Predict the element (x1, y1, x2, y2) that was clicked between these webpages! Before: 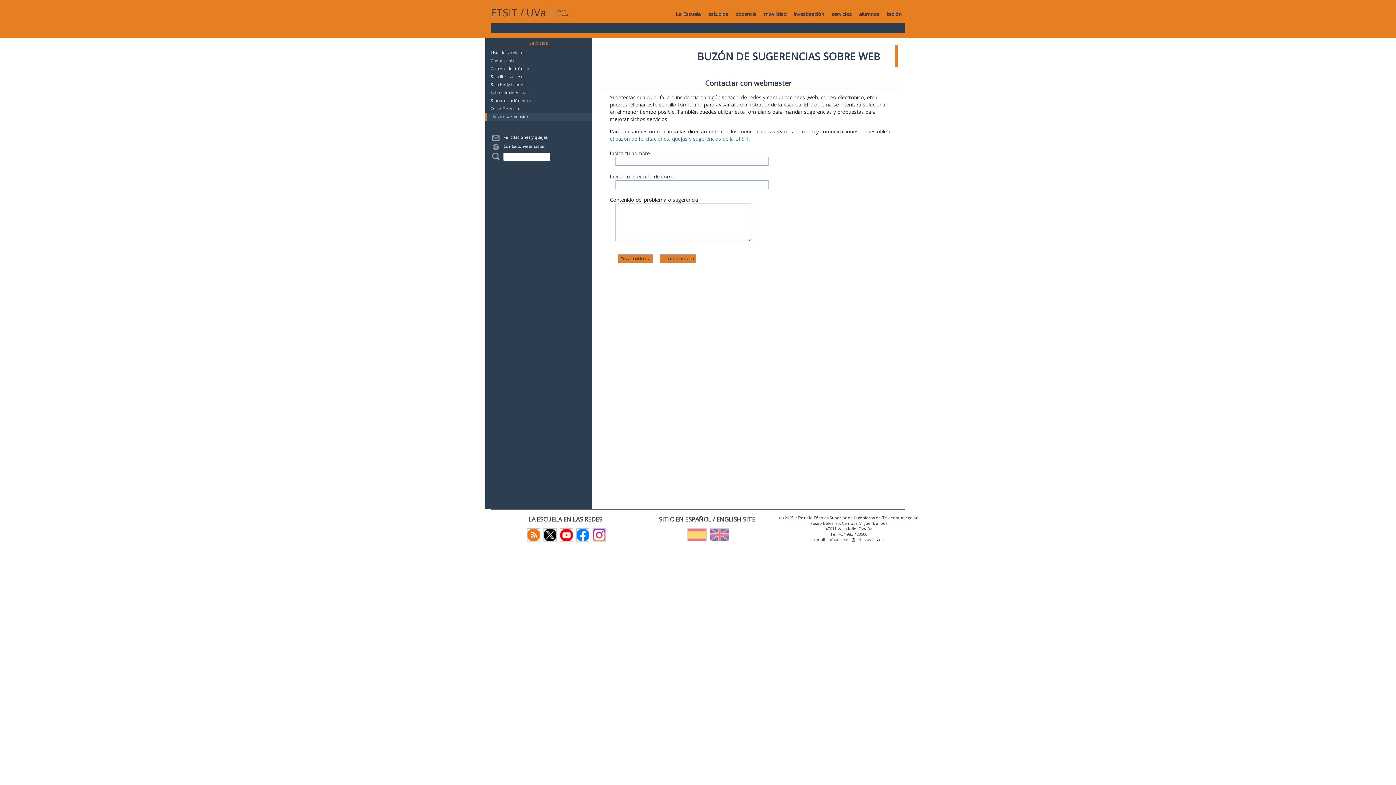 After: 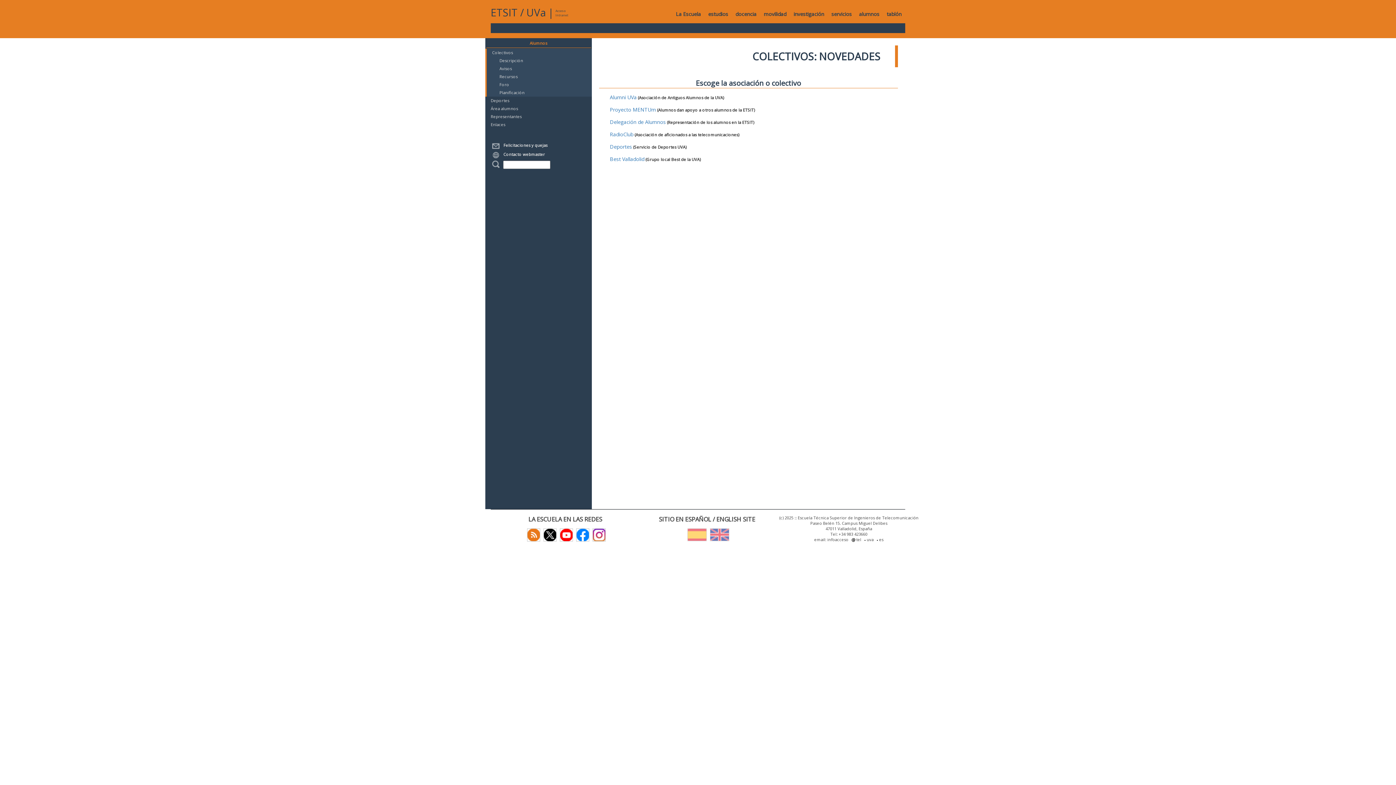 Action: bbox: (855, 5, 883, 23) label: alumnos